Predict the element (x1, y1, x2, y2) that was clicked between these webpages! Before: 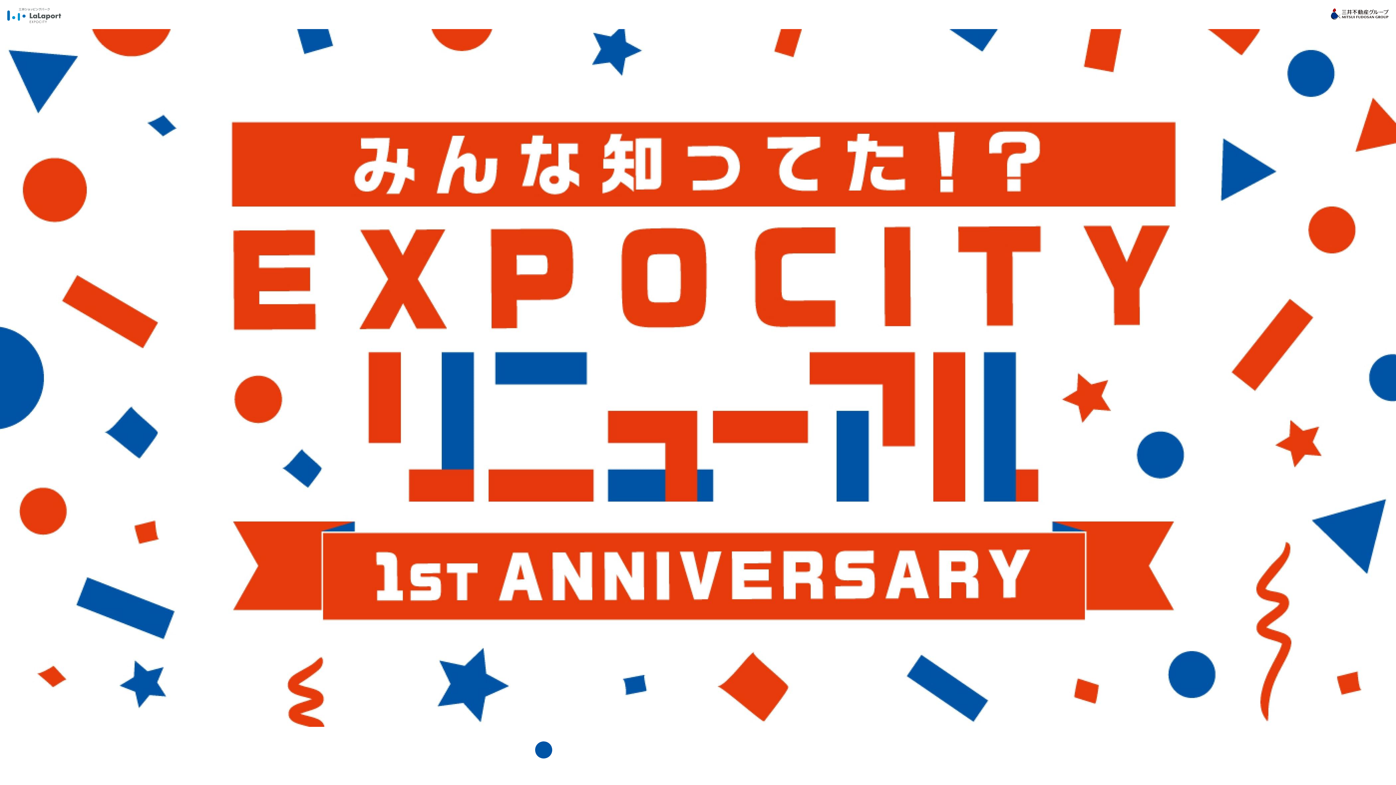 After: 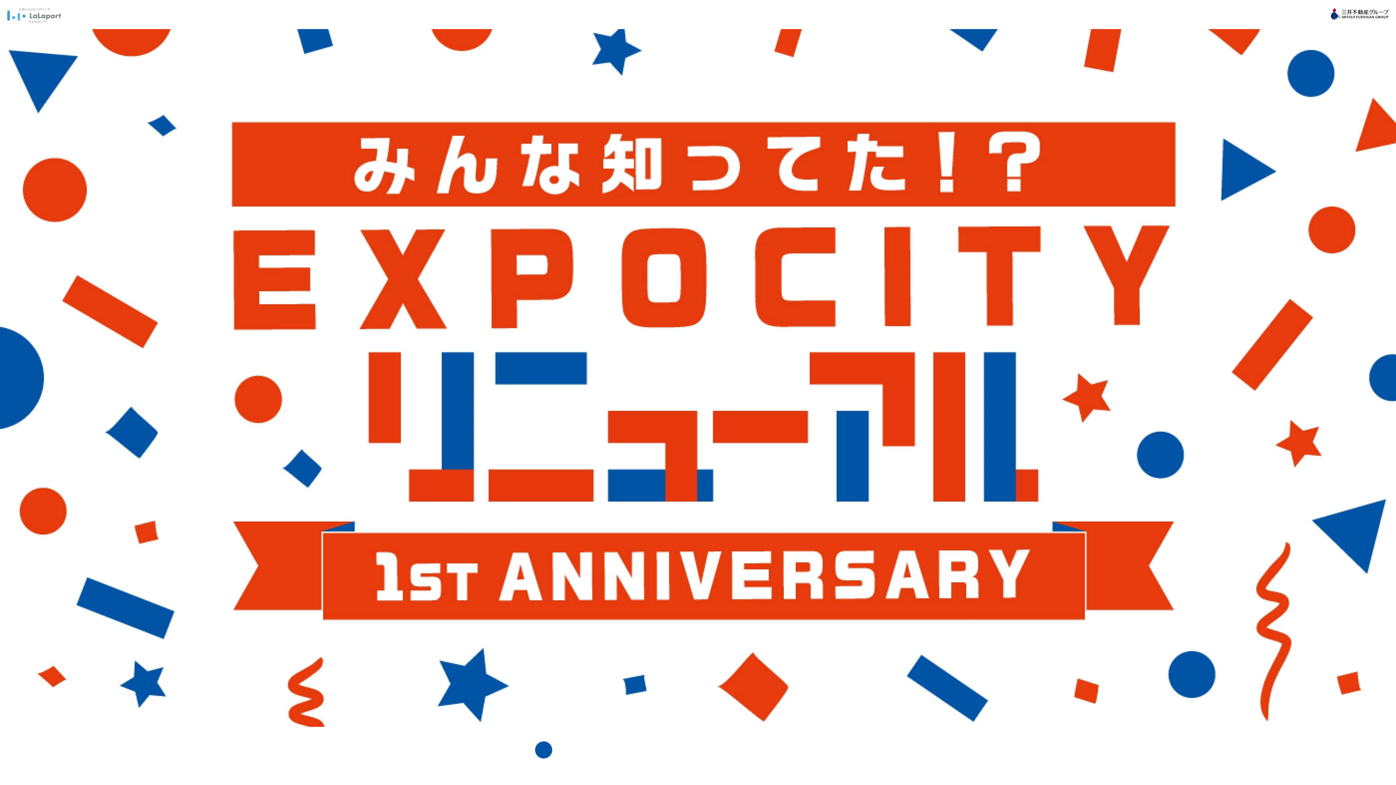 Action: bbox: (7, 8, 61, 23)